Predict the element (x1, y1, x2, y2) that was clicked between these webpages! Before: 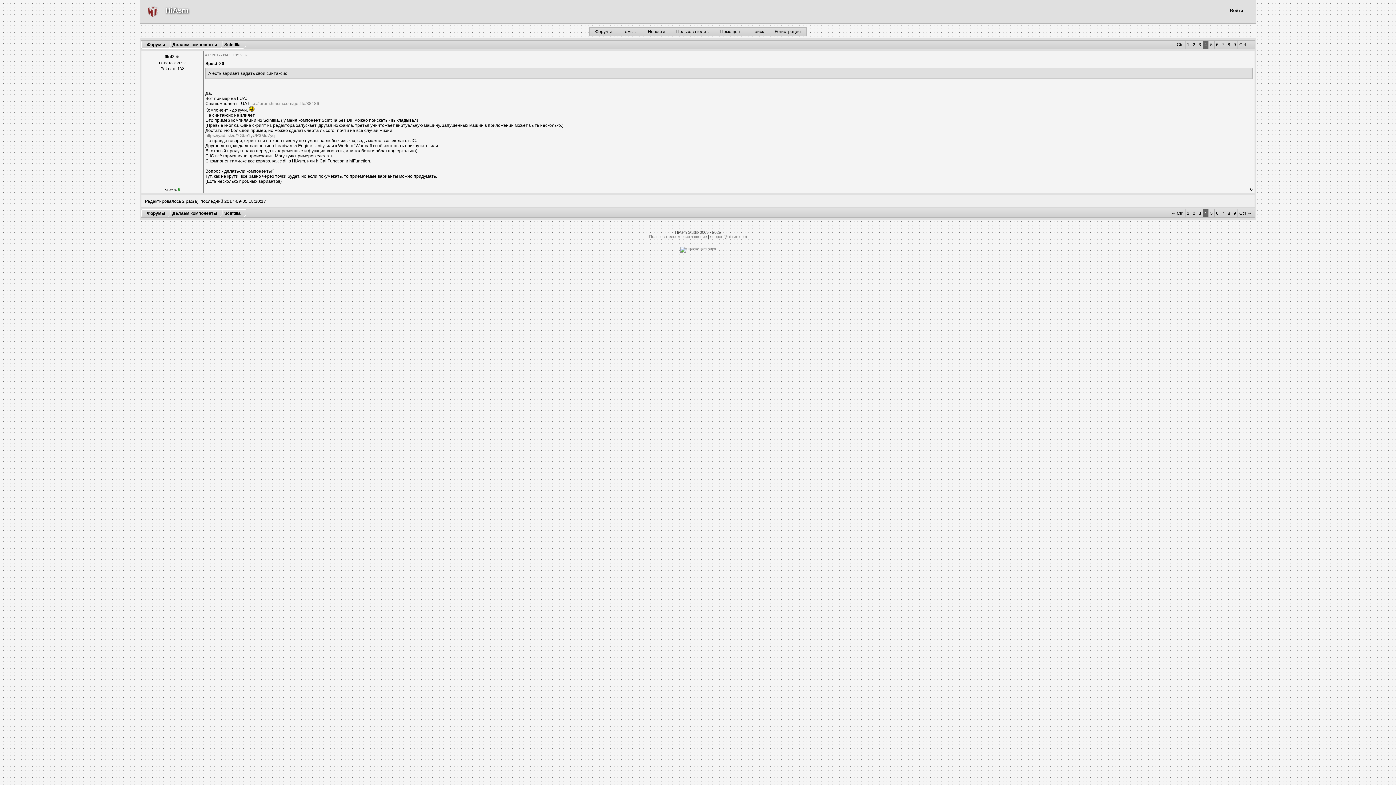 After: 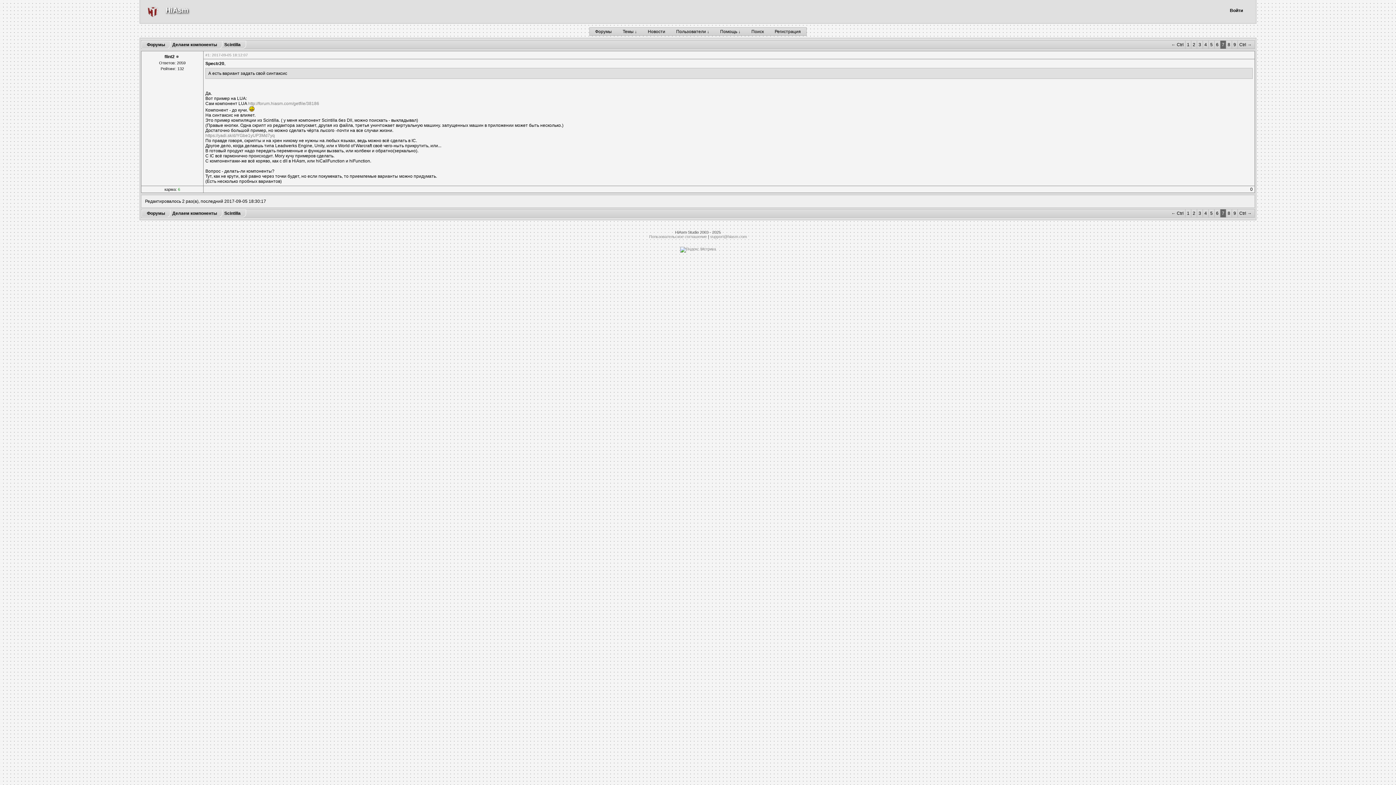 Action: label: 7 bbox: (1220, 40, 1226, 48)